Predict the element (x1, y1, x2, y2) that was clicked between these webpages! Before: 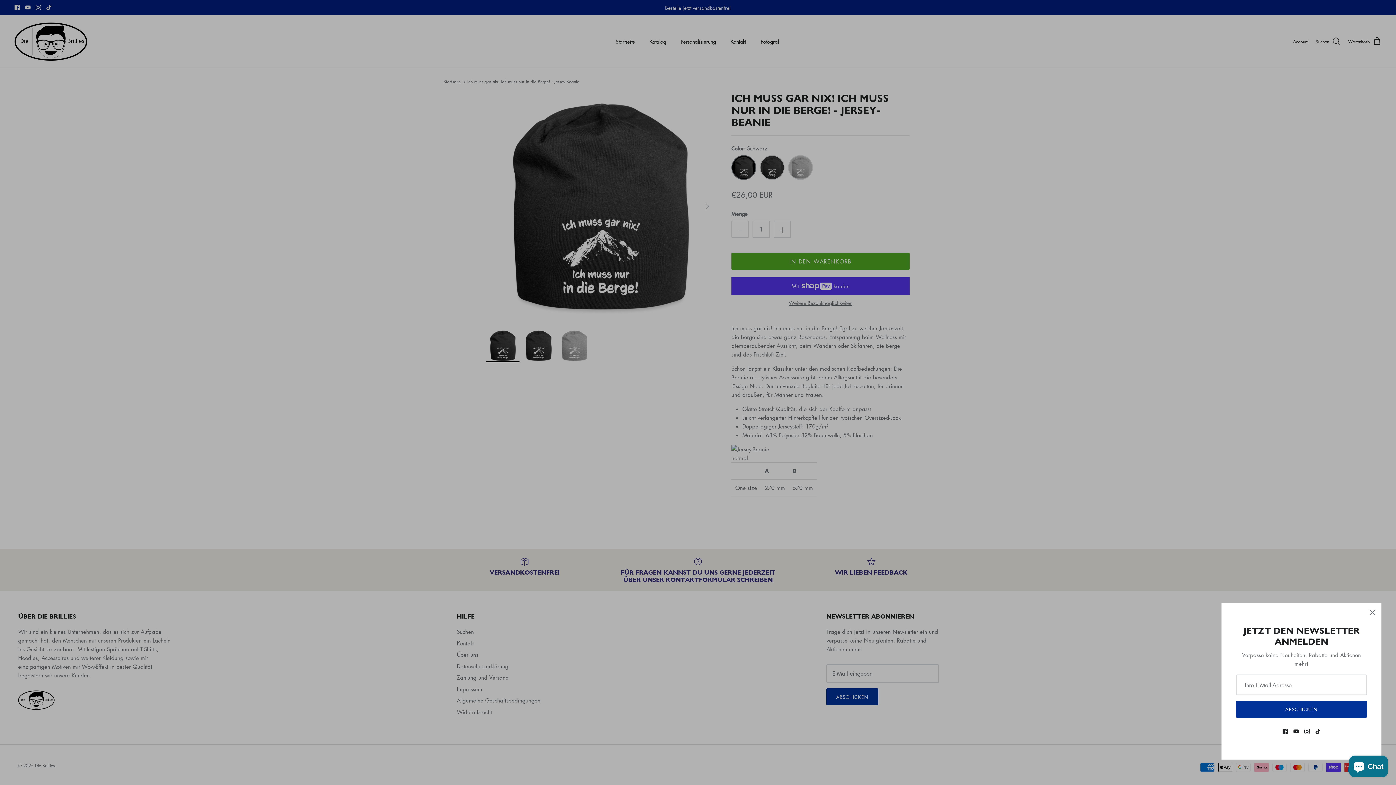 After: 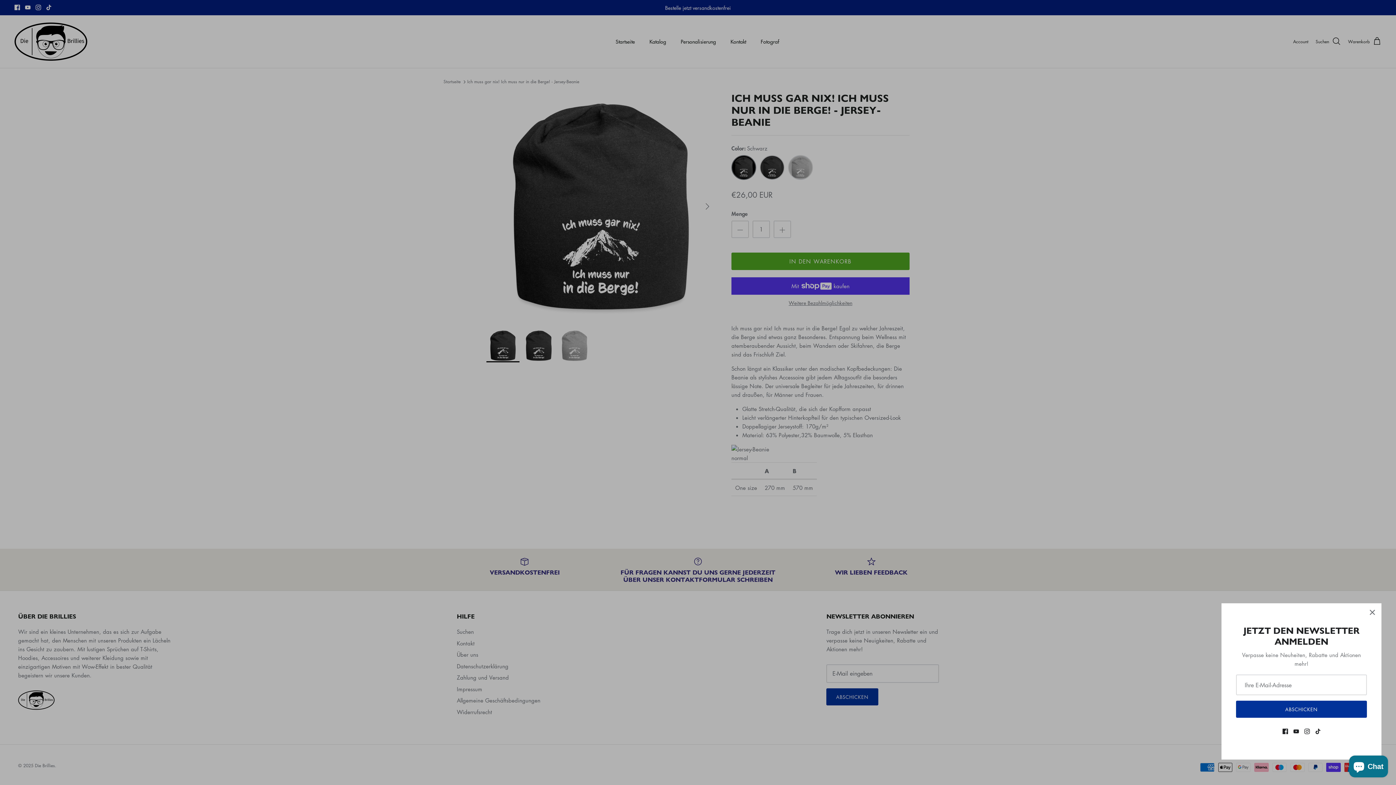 Action: bbox: (1315, 729, 1320, 734) label: Tiktok